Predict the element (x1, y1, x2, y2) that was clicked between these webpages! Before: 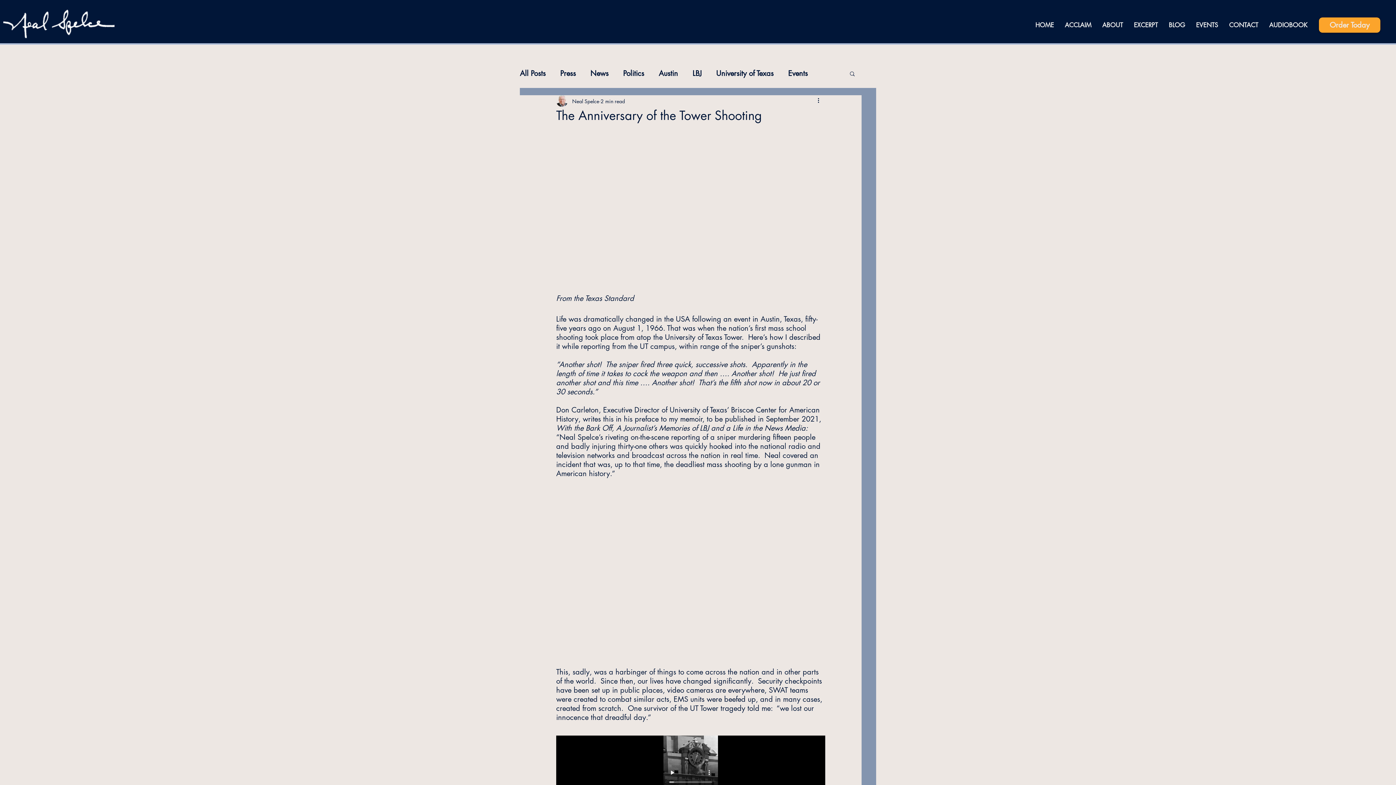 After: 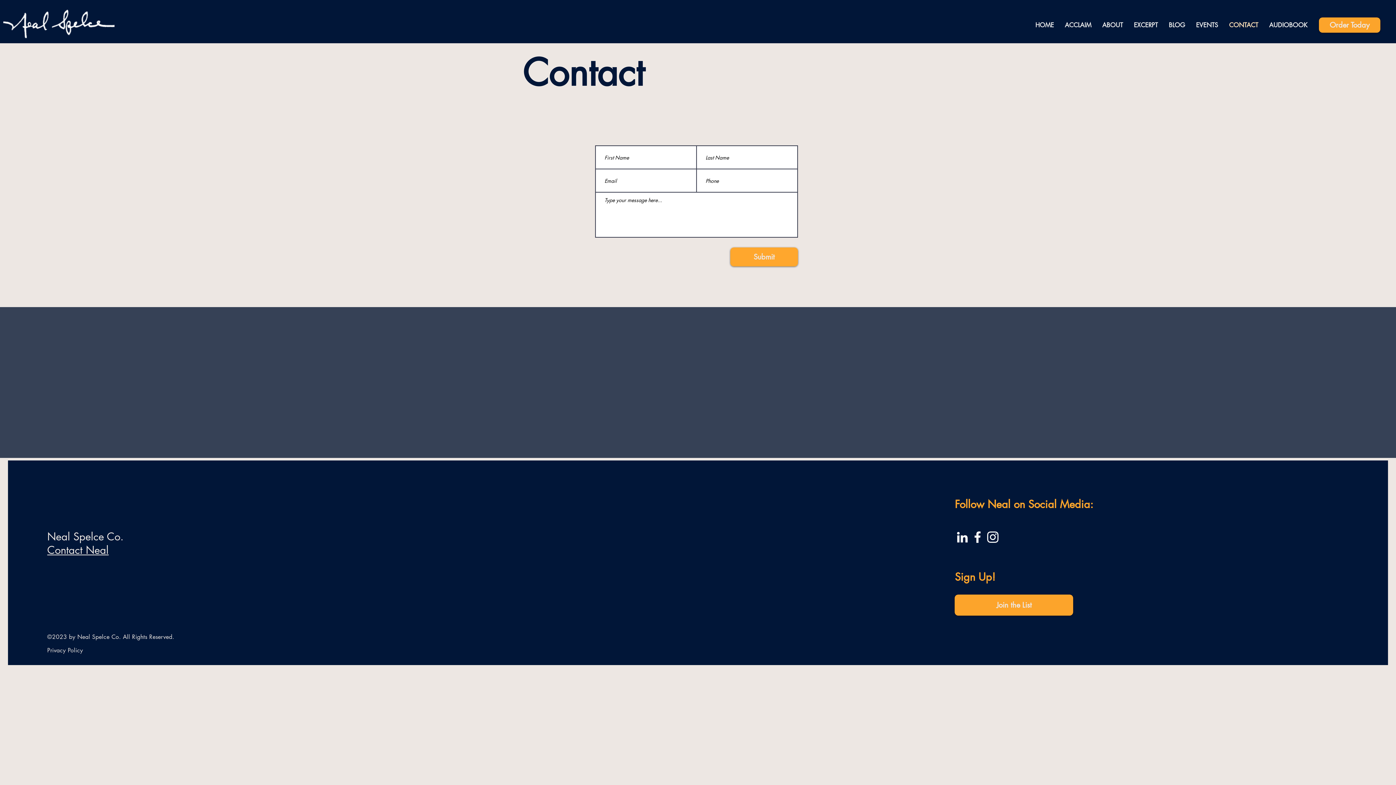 Action: label: CONTACT bbox: (1224, 17, 1264, 32)